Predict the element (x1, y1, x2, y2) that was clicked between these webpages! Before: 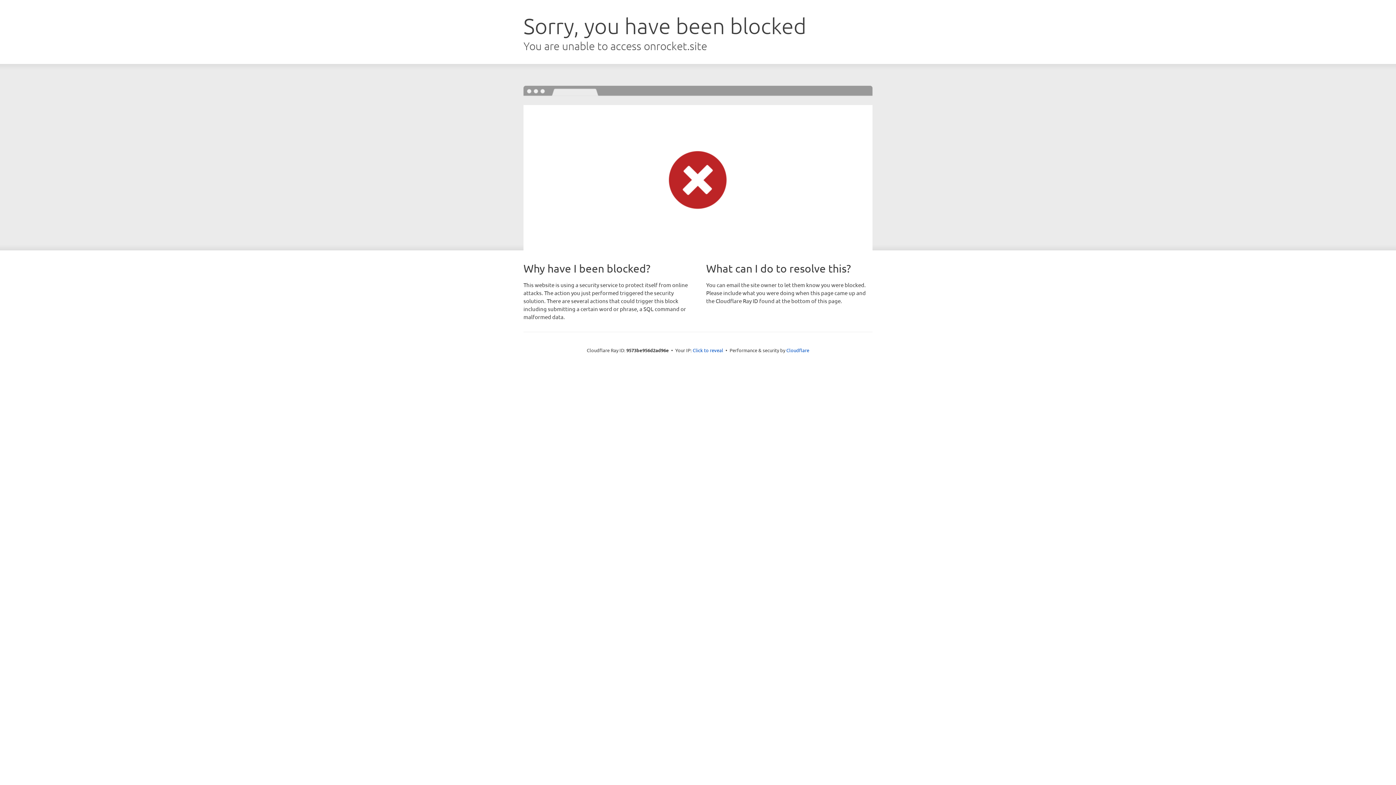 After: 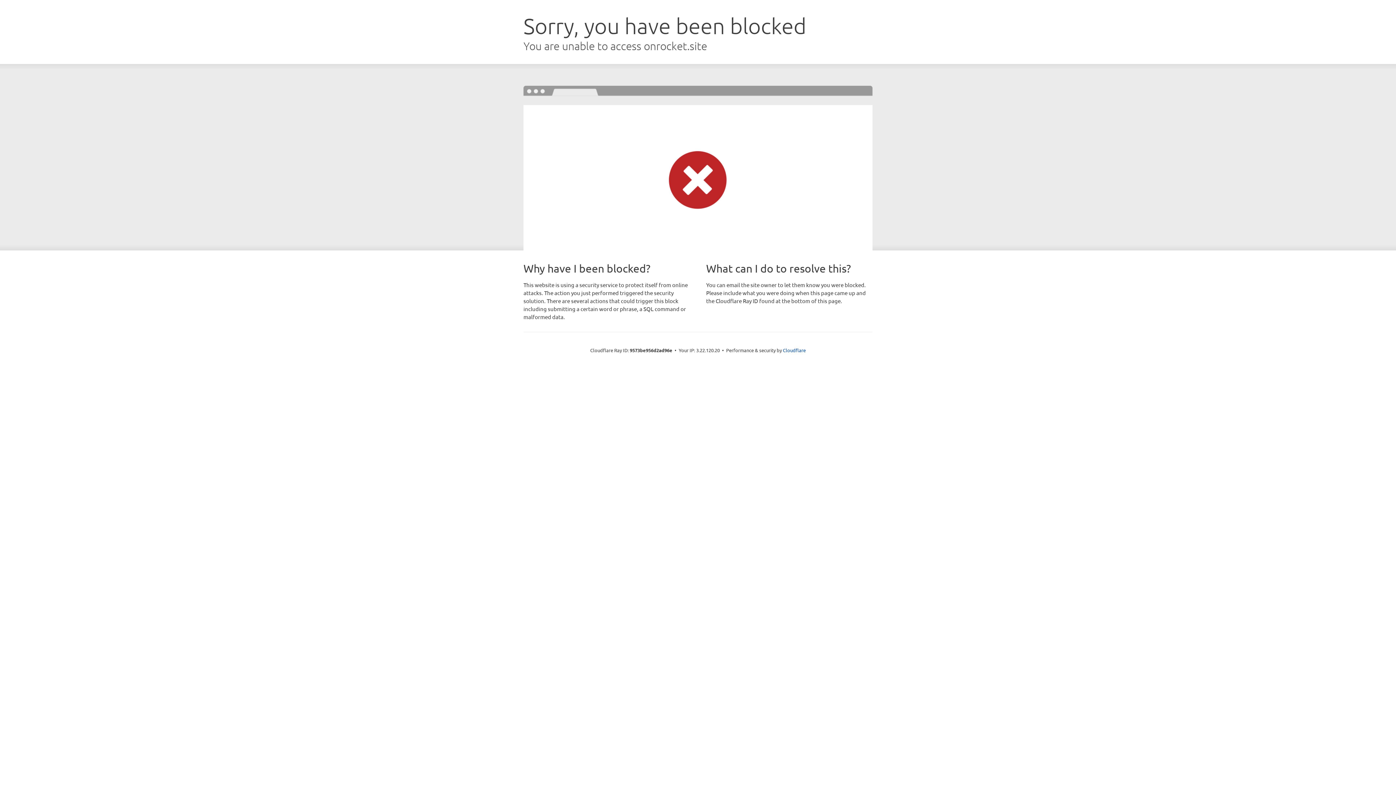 Action: bbox: (692, 346, 723, 353) label: Click to reveal